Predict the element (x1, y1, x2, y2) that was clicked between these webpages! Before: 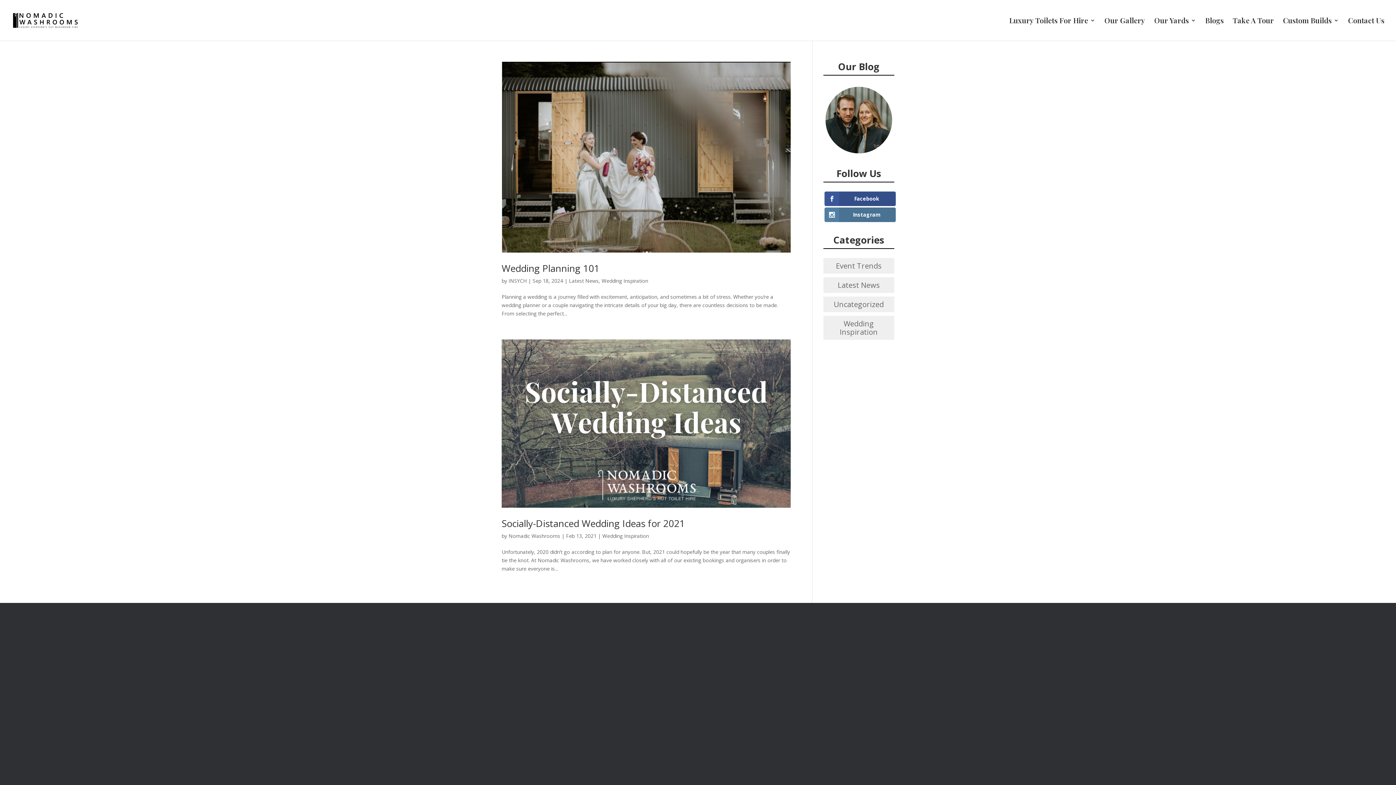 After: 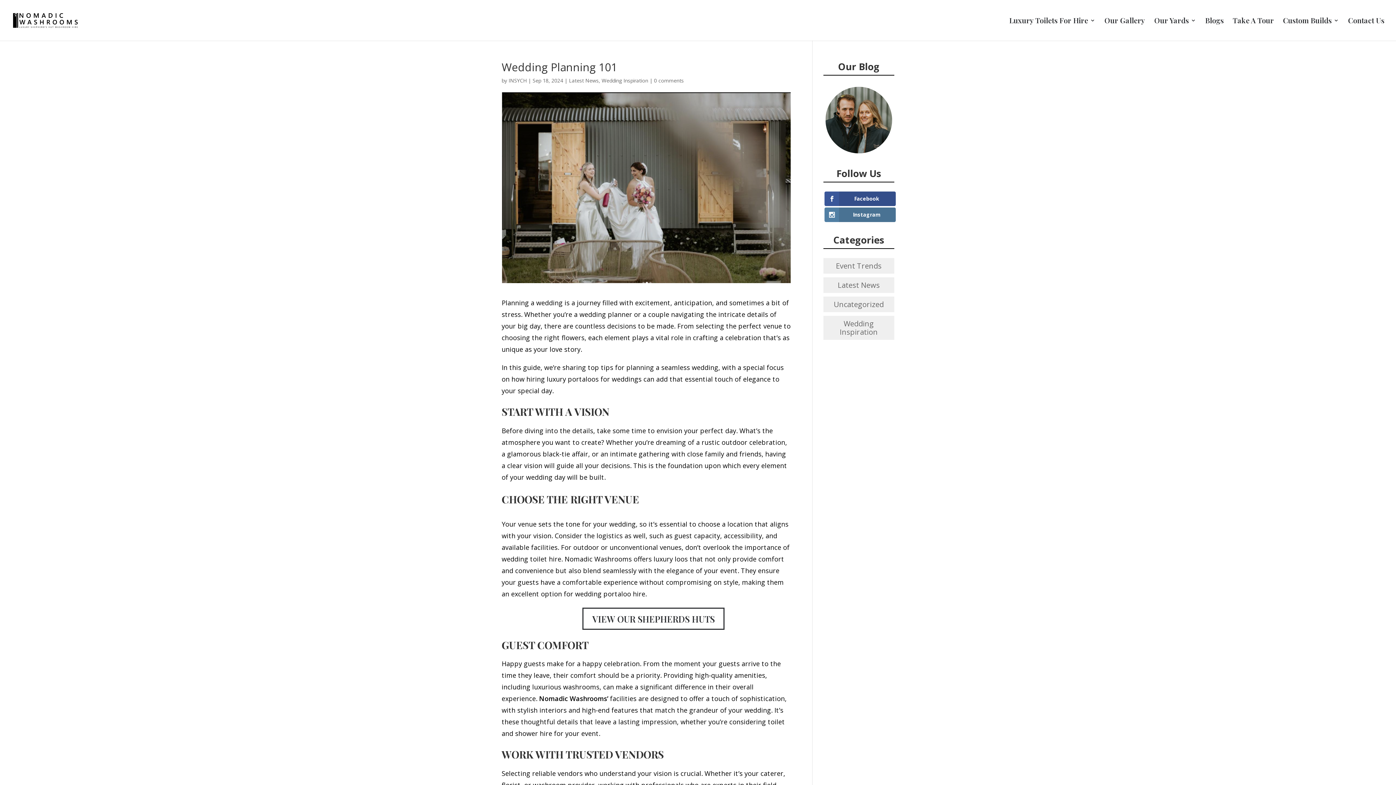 Action: bbox: (501, 61, 790, 252)